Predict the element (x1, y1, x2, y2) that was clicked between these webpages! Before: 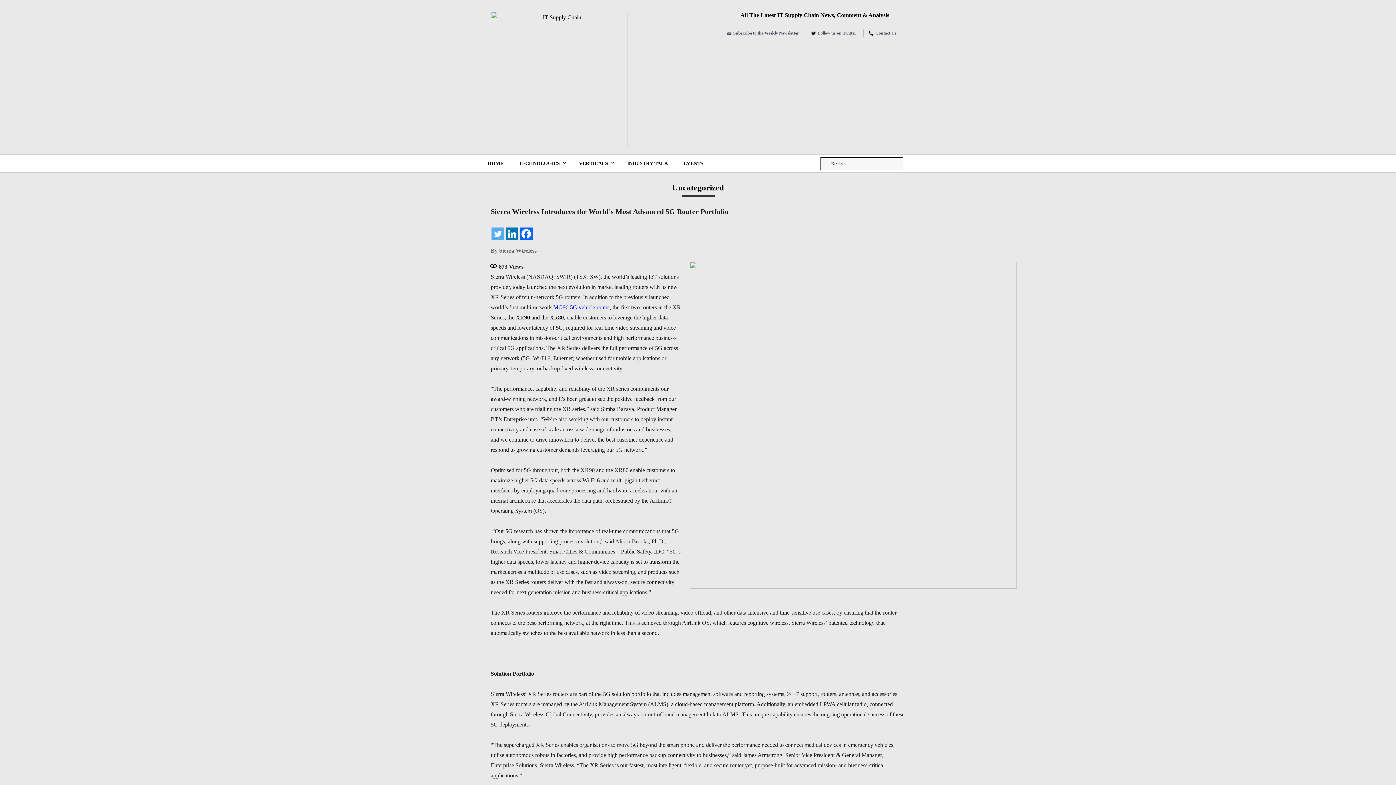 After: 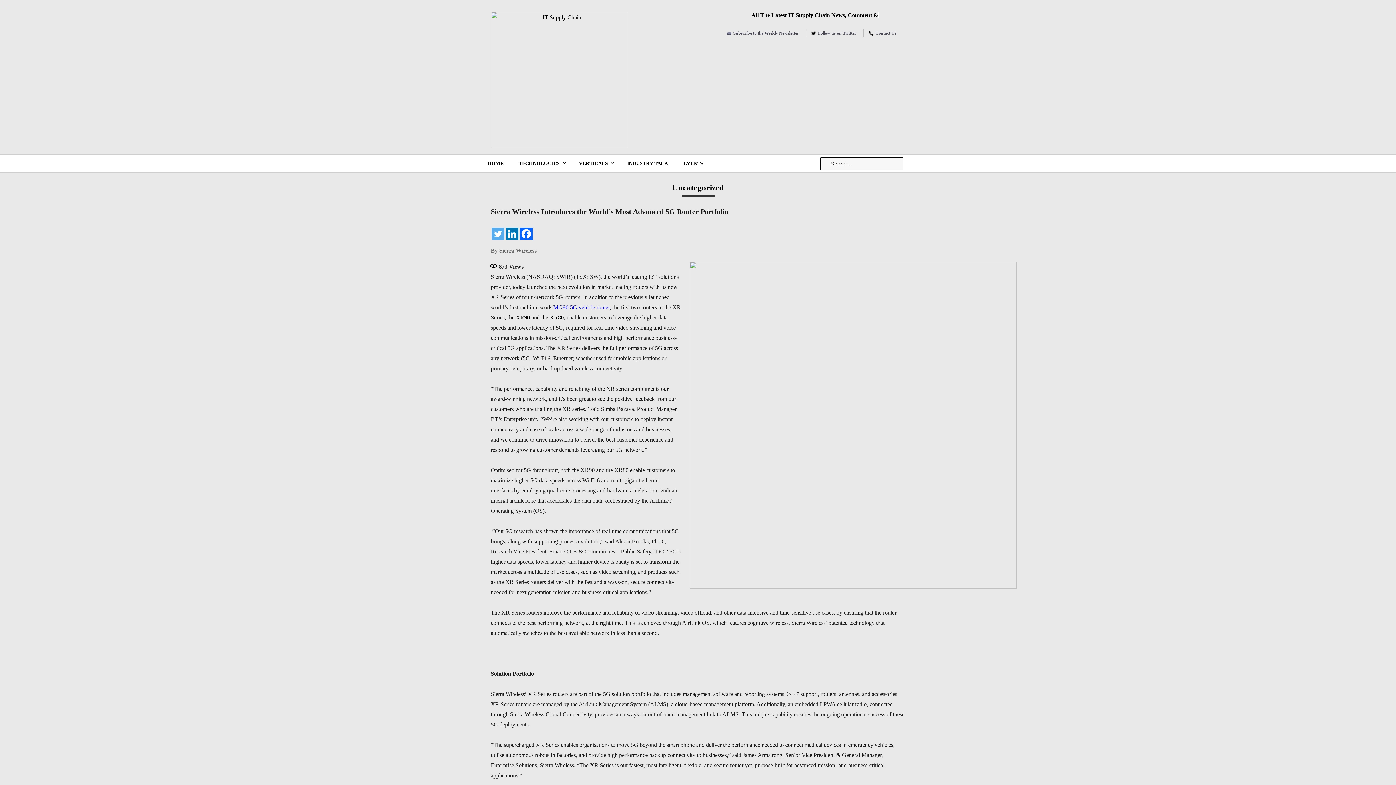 Action: bbox: (875, 30, 896, 35) label: Contact Us